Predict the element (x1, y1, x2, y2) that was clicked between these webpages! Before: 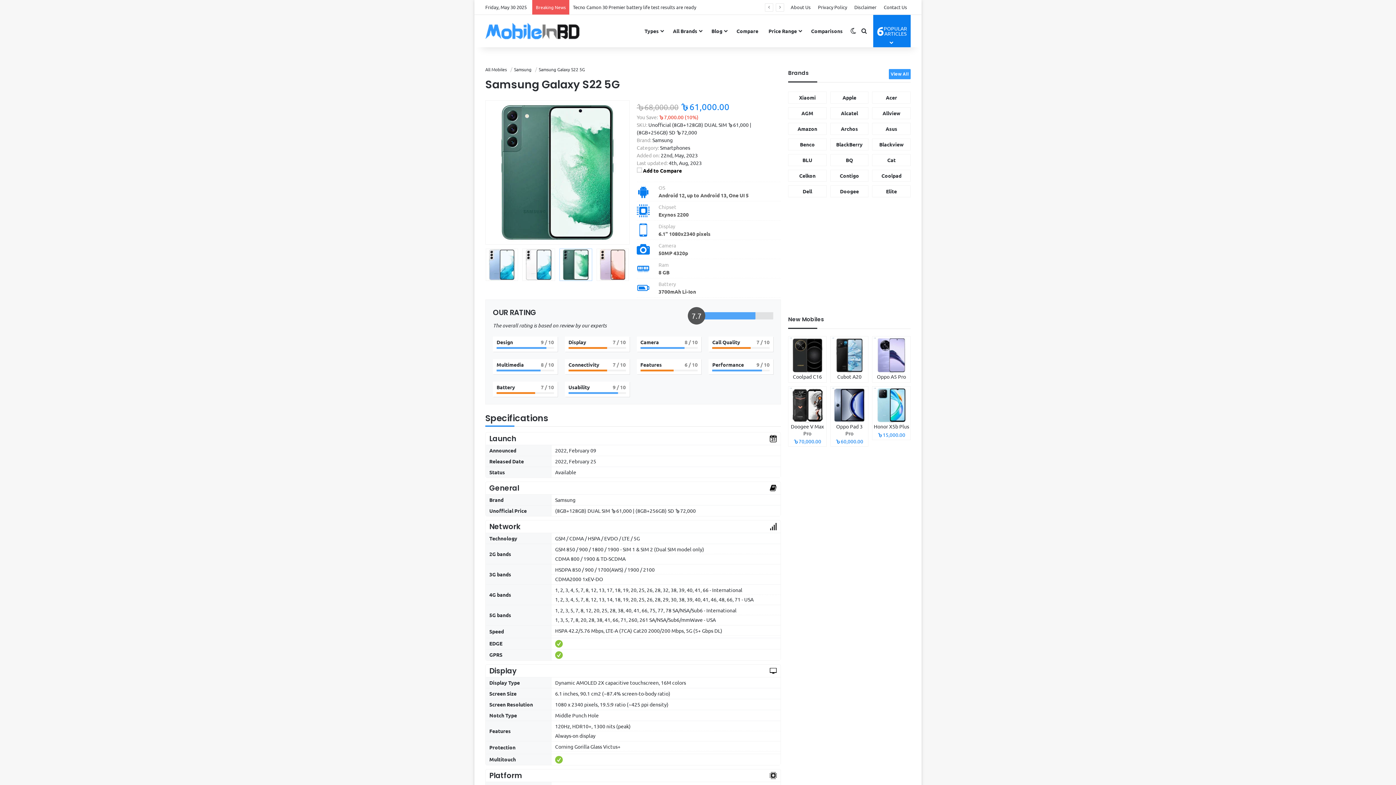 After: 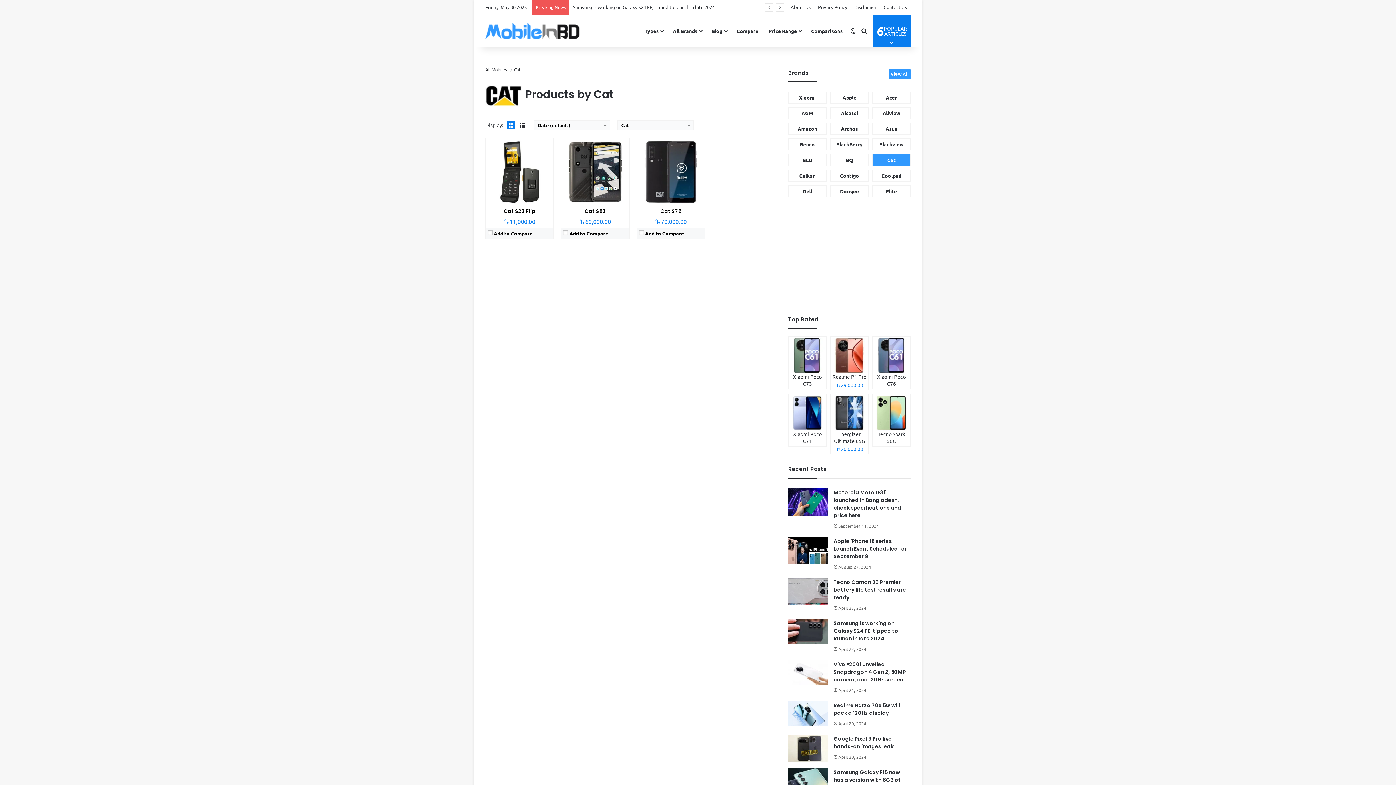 Action: bbox: (872, 154, 910, 166) label: Cat